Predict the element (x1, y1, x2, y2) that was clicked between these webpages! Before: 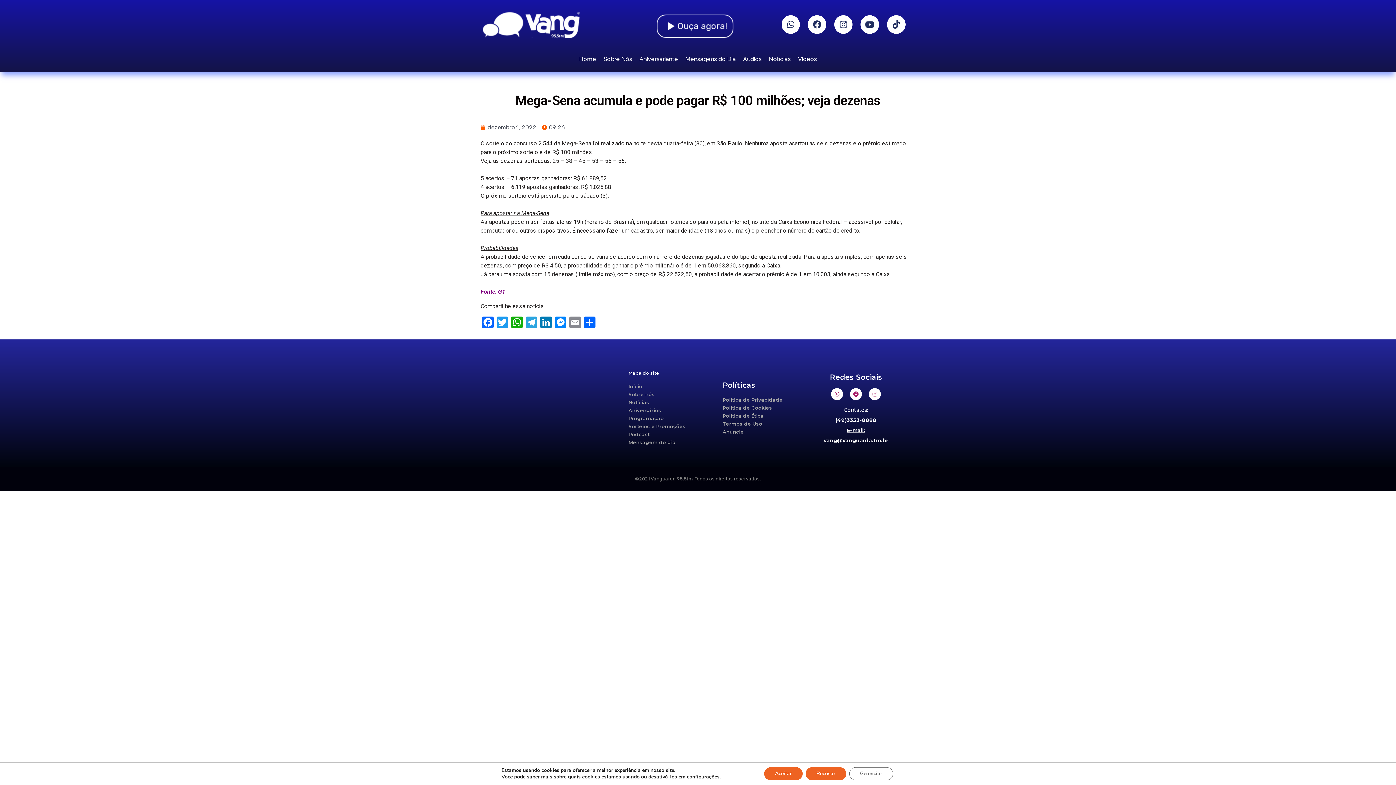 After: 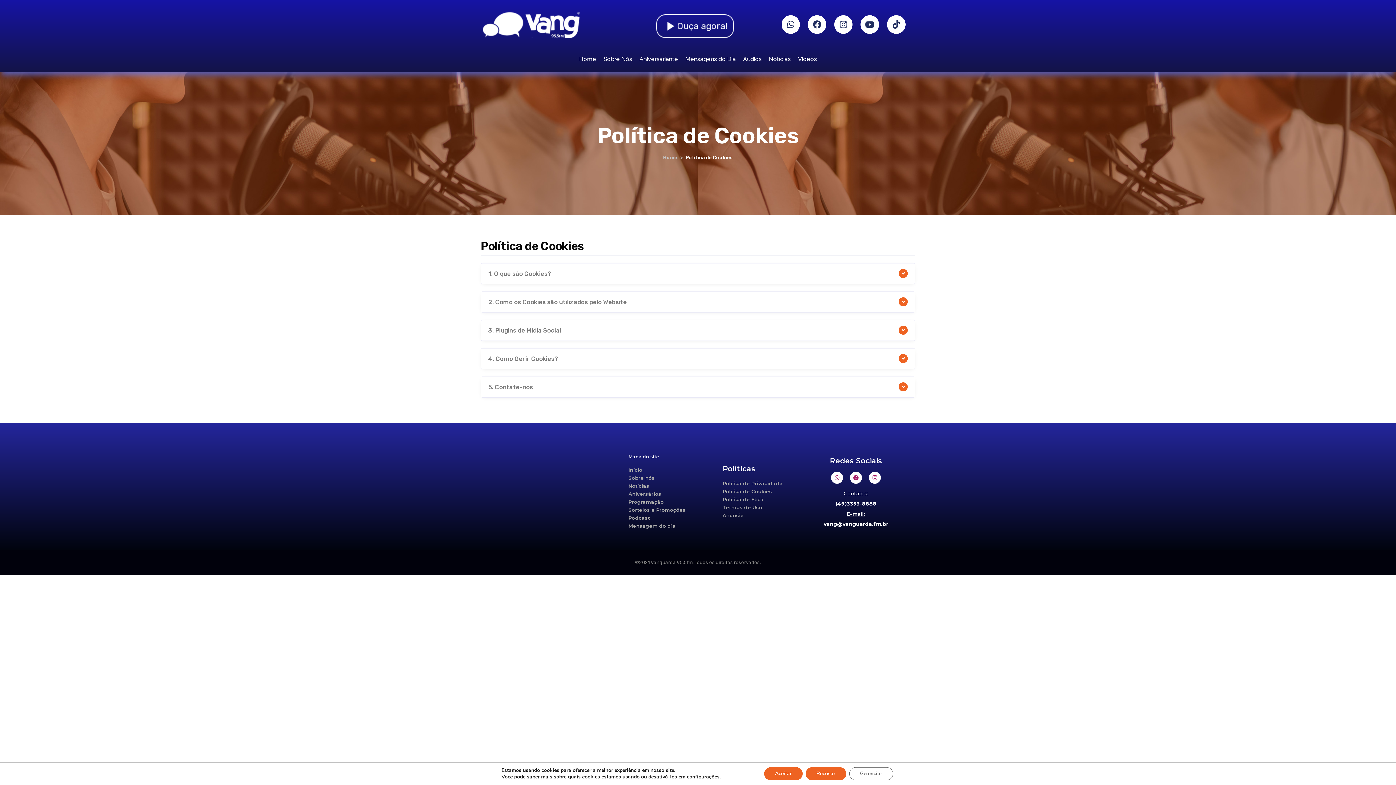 Action: bbox: (722, 404, 791, 411) label: Política de Cookies